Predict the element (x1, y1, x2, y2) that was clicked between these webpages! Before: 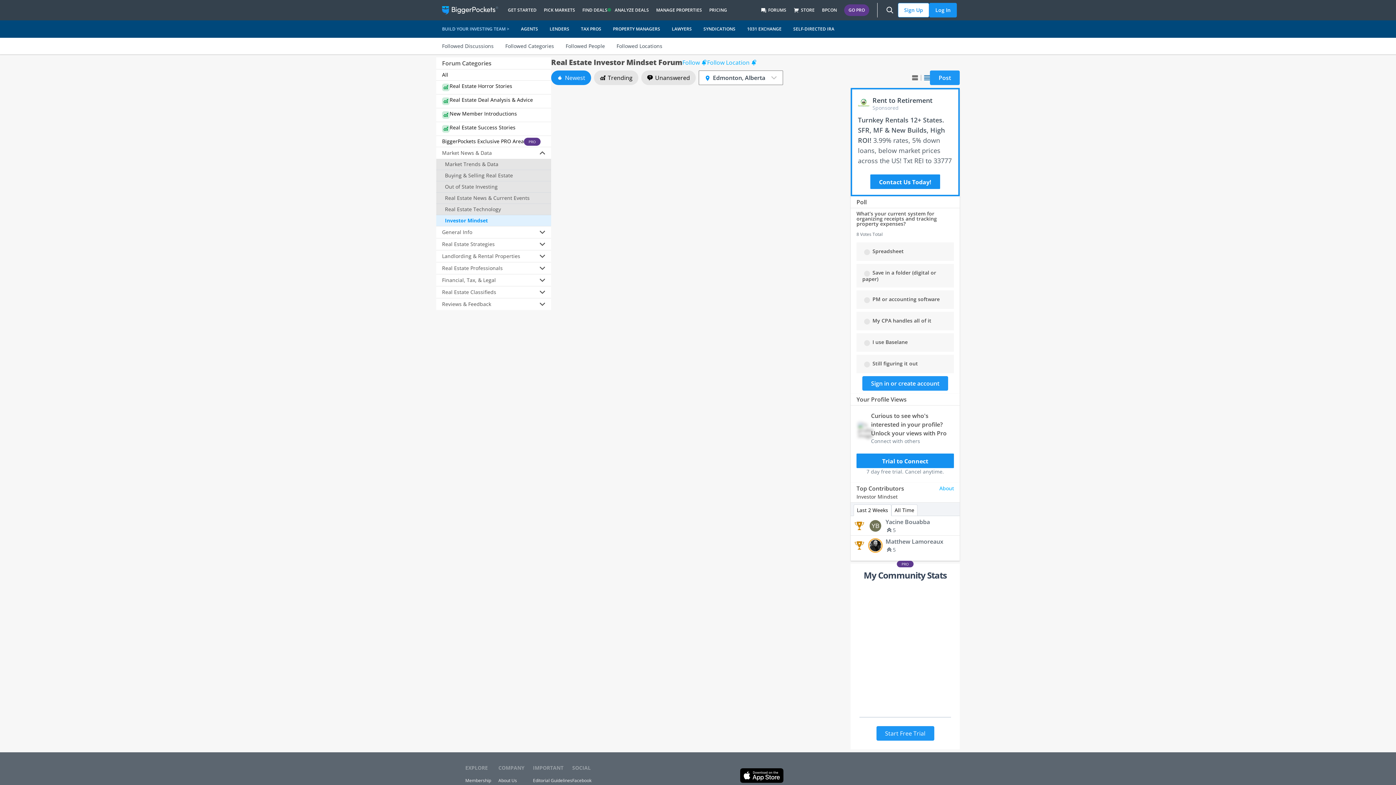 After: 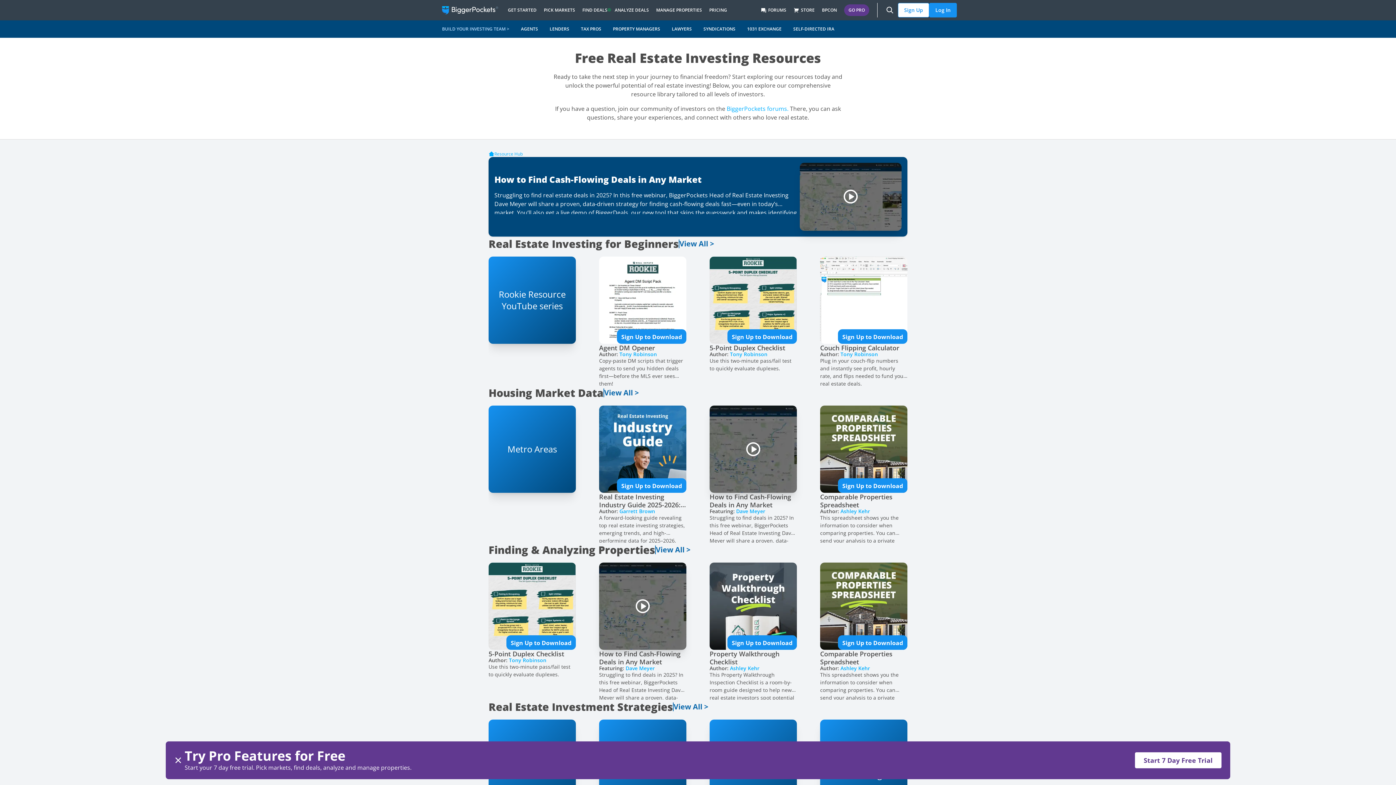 Action: label: GET STARTED bbox: (504, 0, 540, 20)